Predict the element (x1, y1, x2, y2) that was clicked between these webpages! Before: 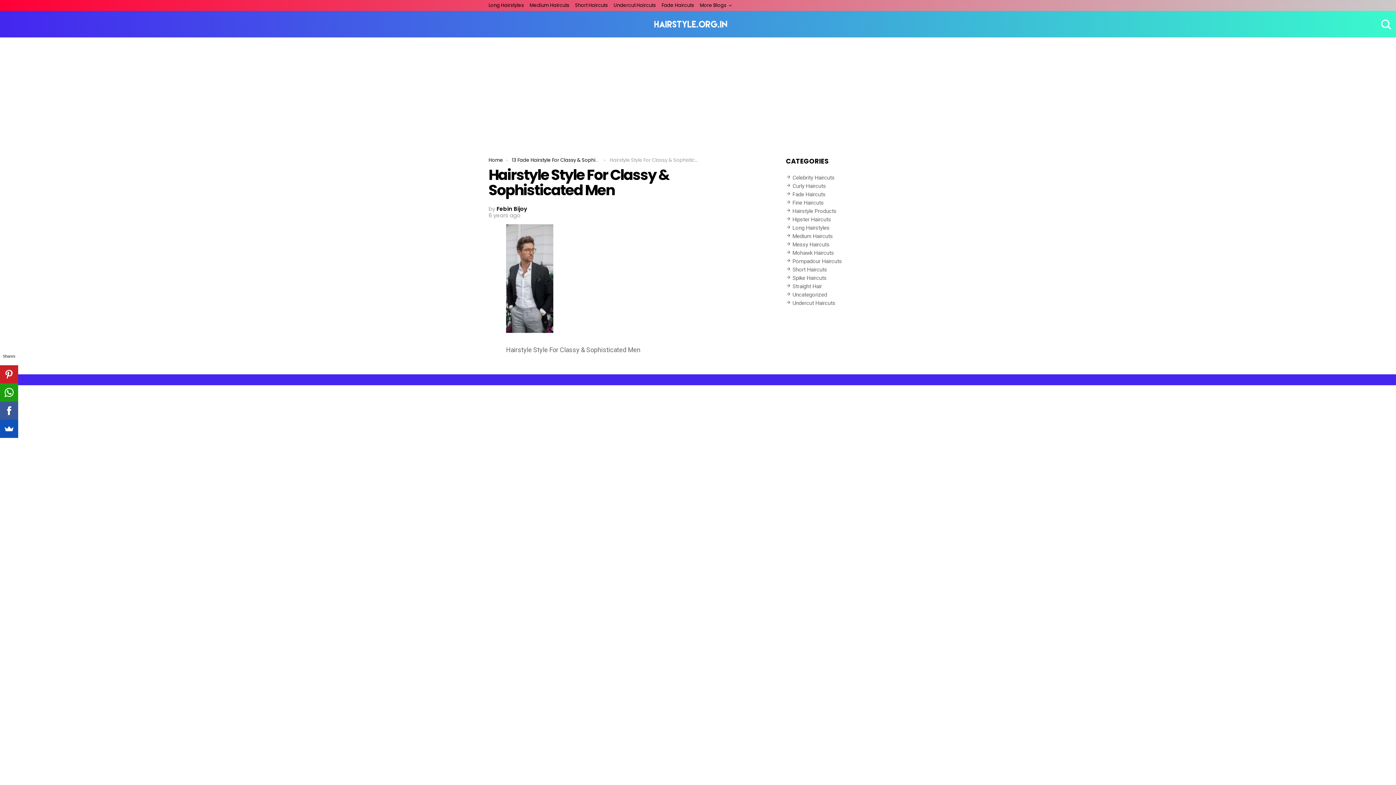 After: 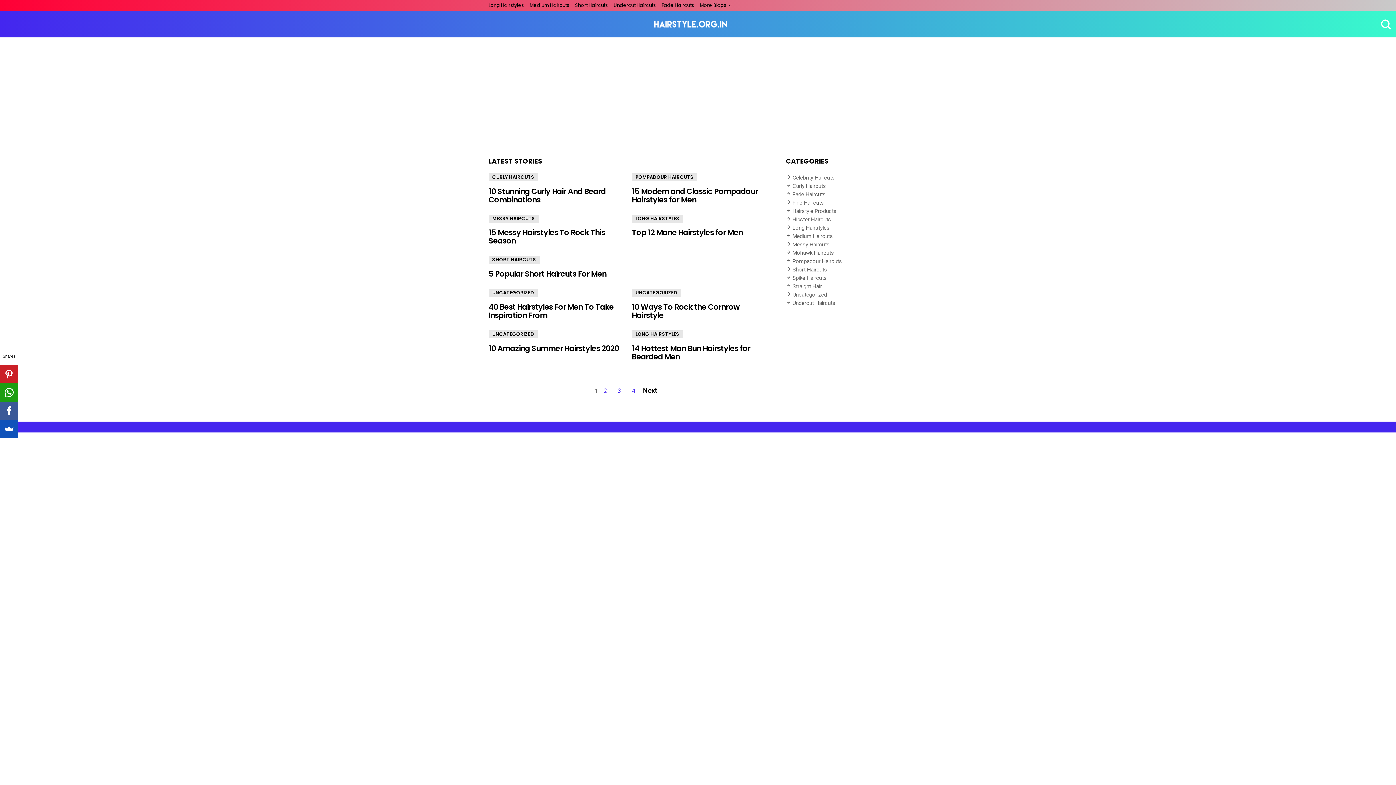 Action: bbox: (654, 16, 727, 32)